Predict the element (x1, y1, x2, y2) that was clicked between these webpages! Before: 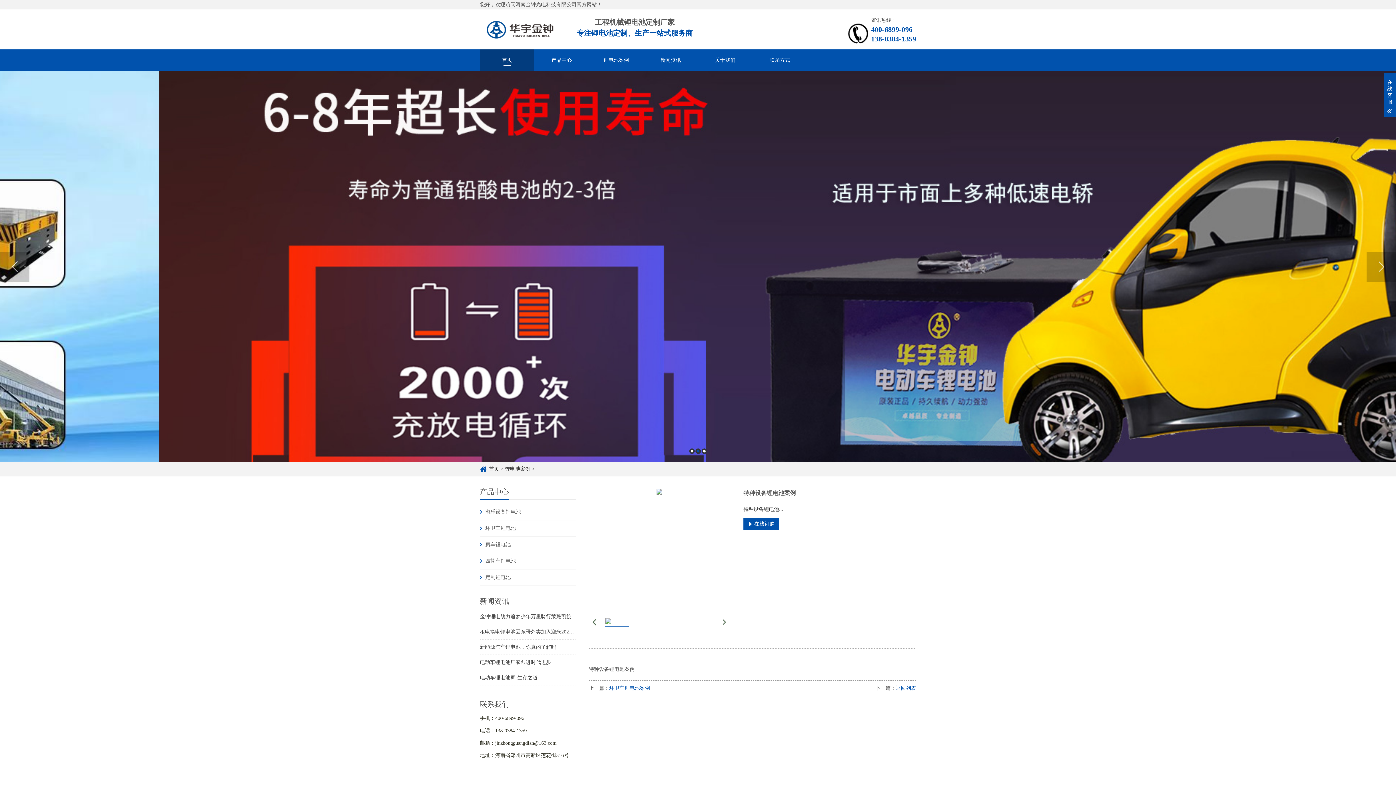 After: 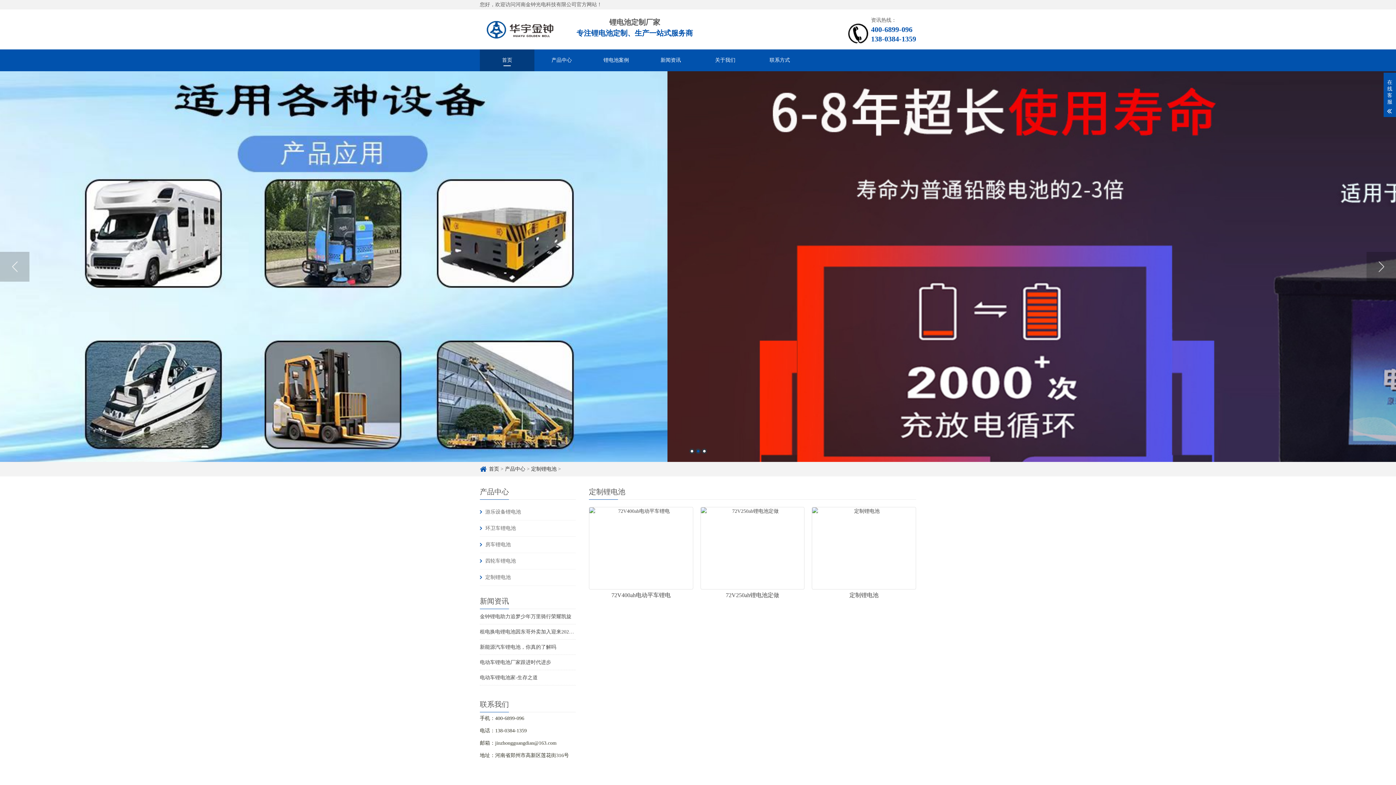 Action: bbox: (485, 569, 510, 585) label: 定制锂电池